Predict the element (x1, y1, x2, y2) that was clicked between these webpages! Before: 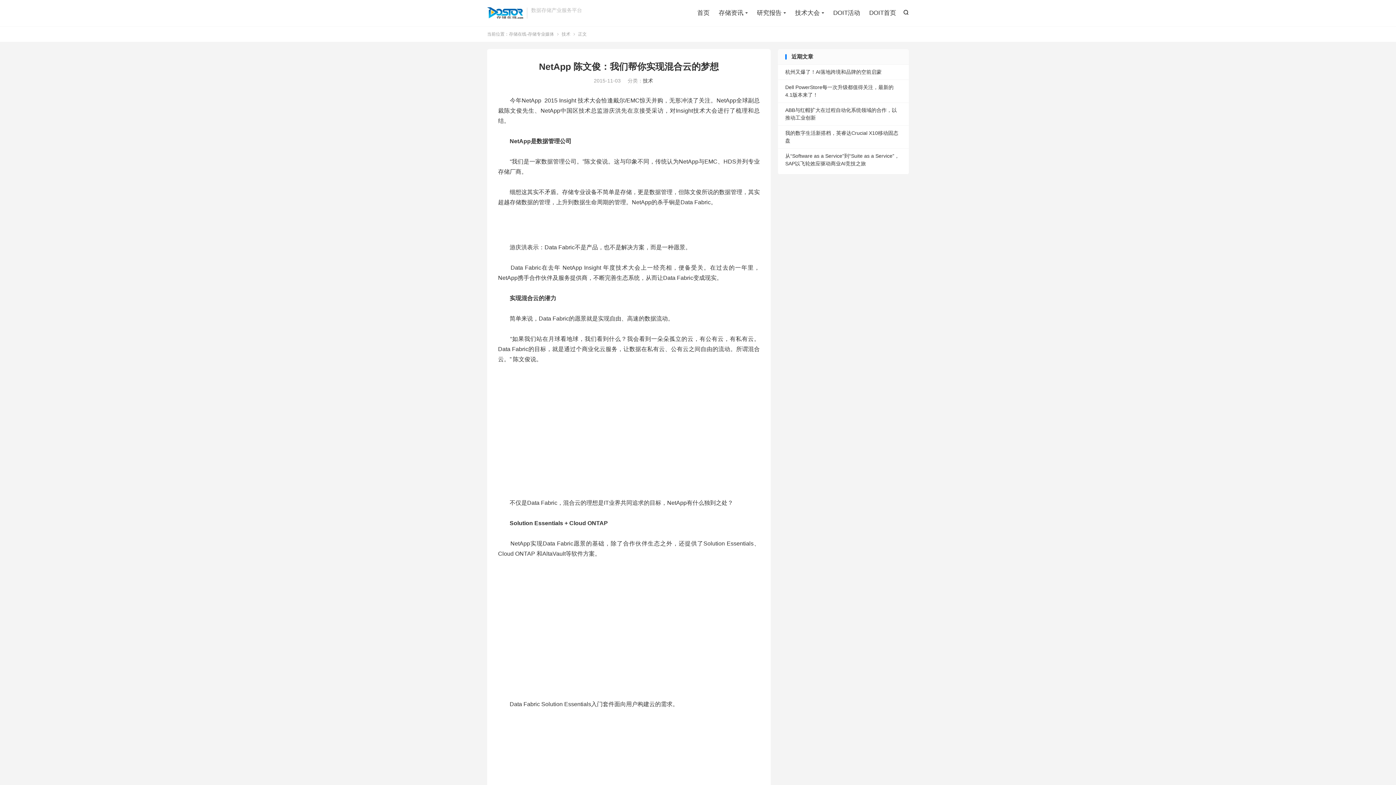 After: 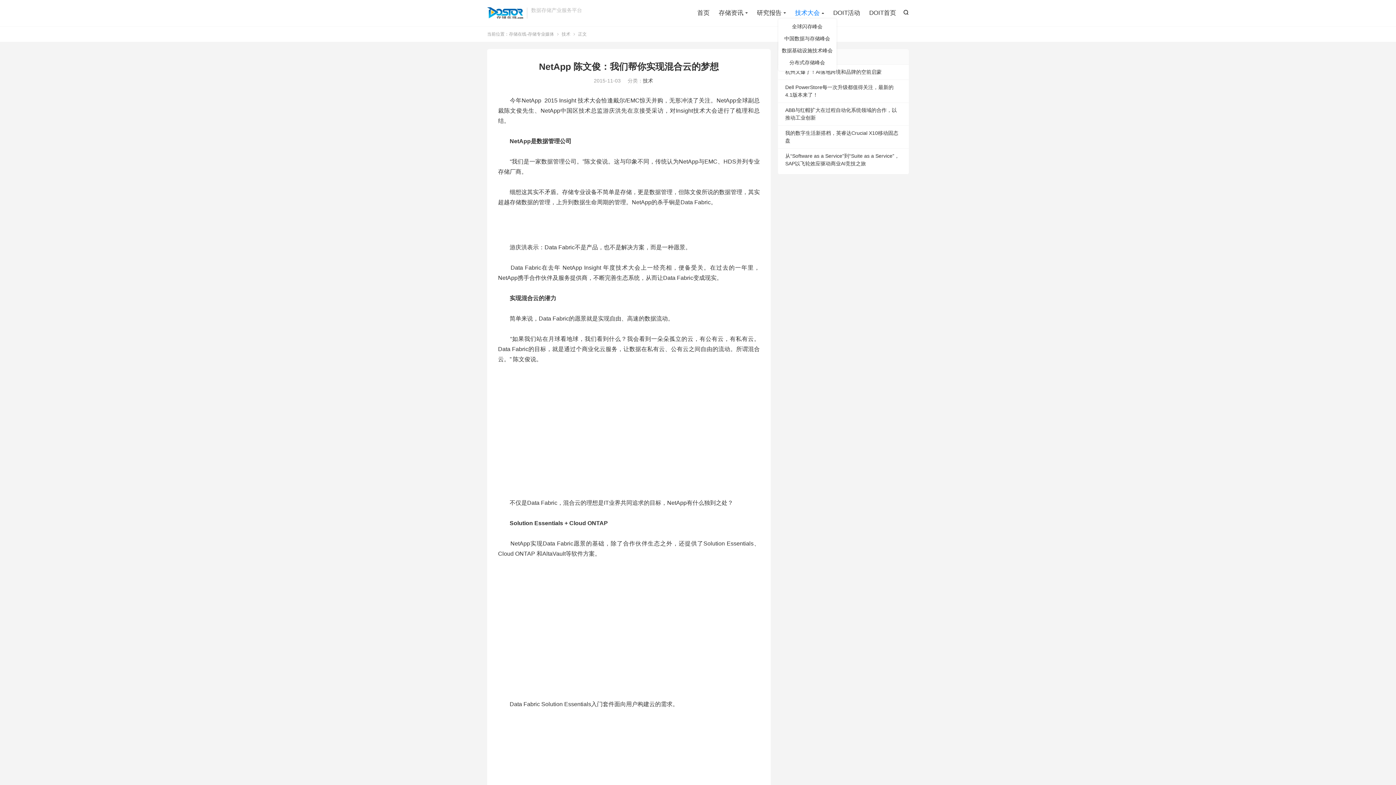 Action: label: 技术大会 bbox: (795, 7, 824, 18)